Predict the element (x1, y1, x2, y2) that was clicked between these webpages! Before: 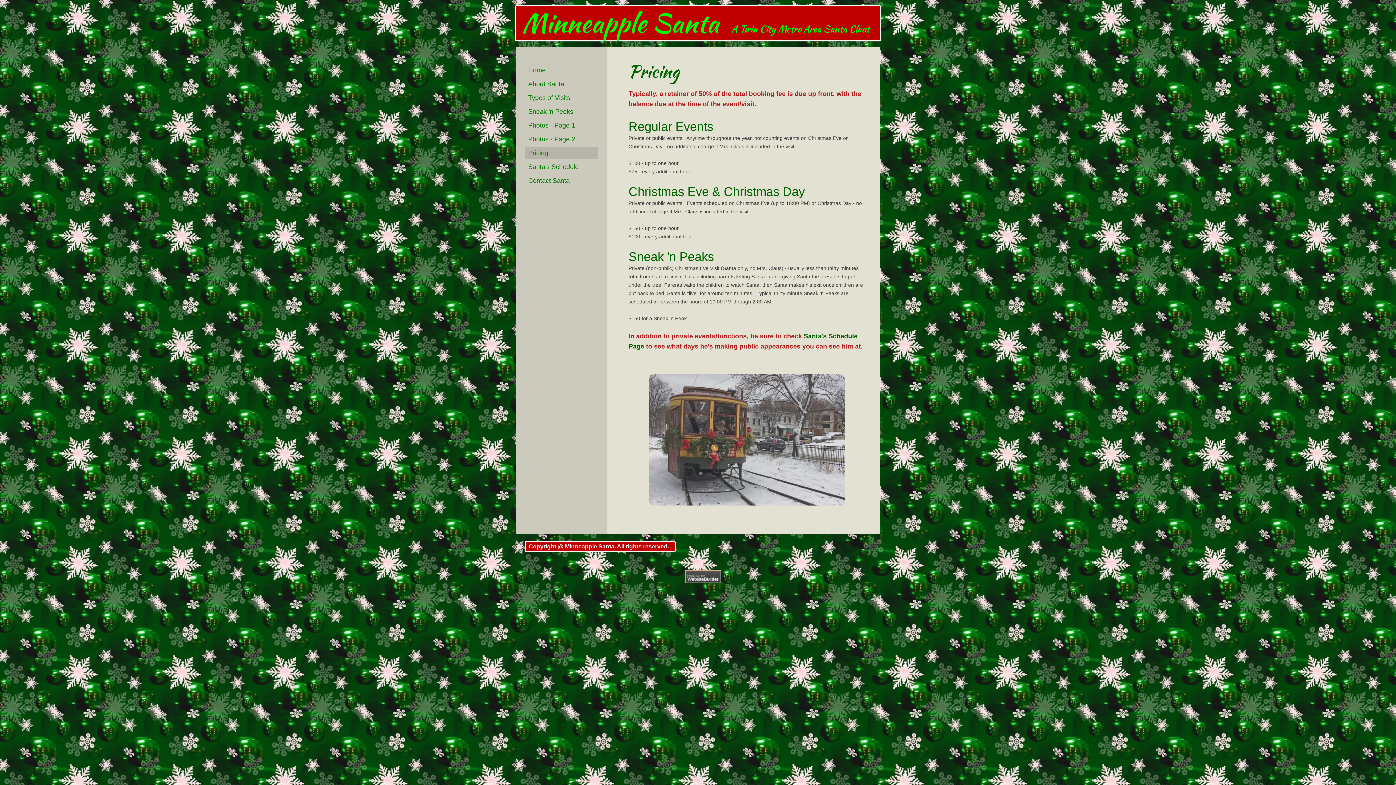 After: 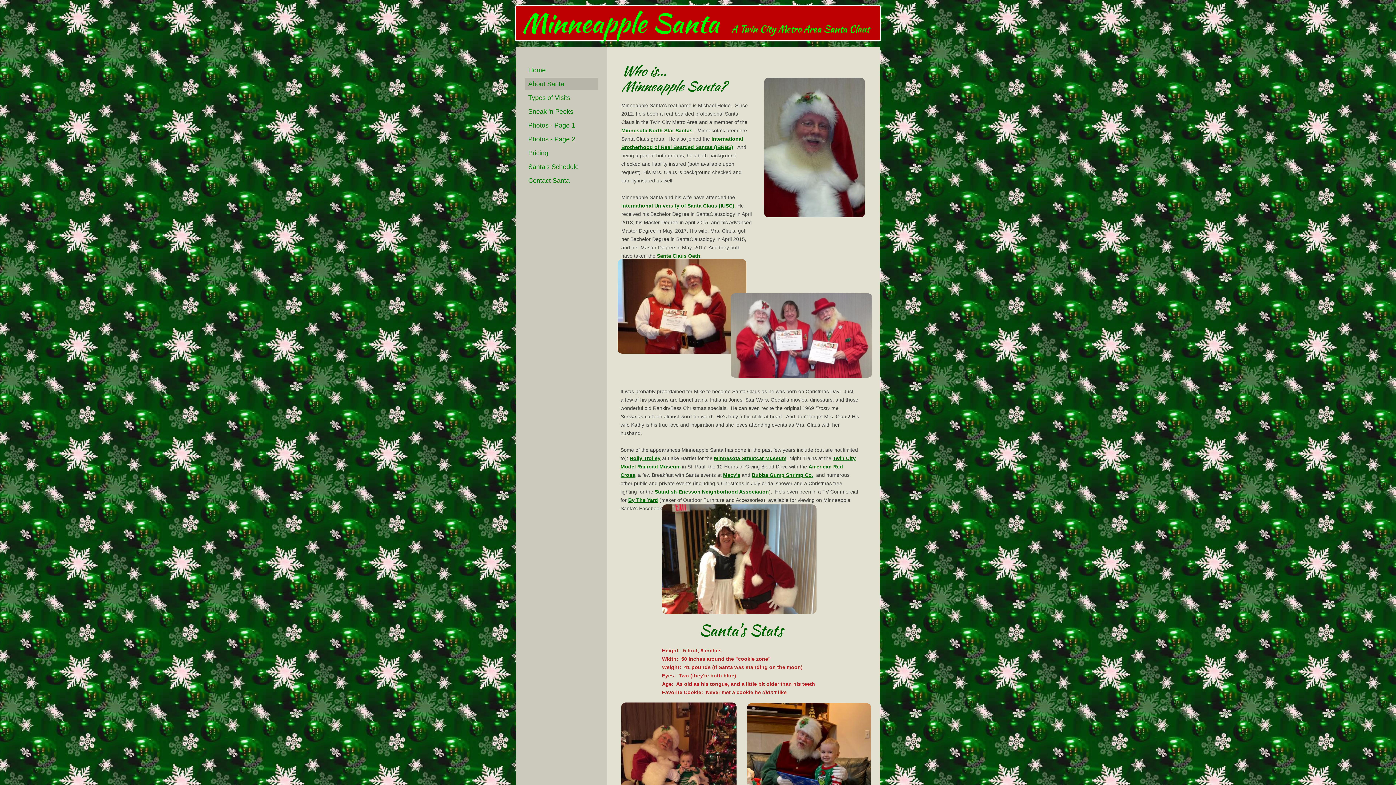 Action: label: About Santa bbox: (524, 78, 598, 90)